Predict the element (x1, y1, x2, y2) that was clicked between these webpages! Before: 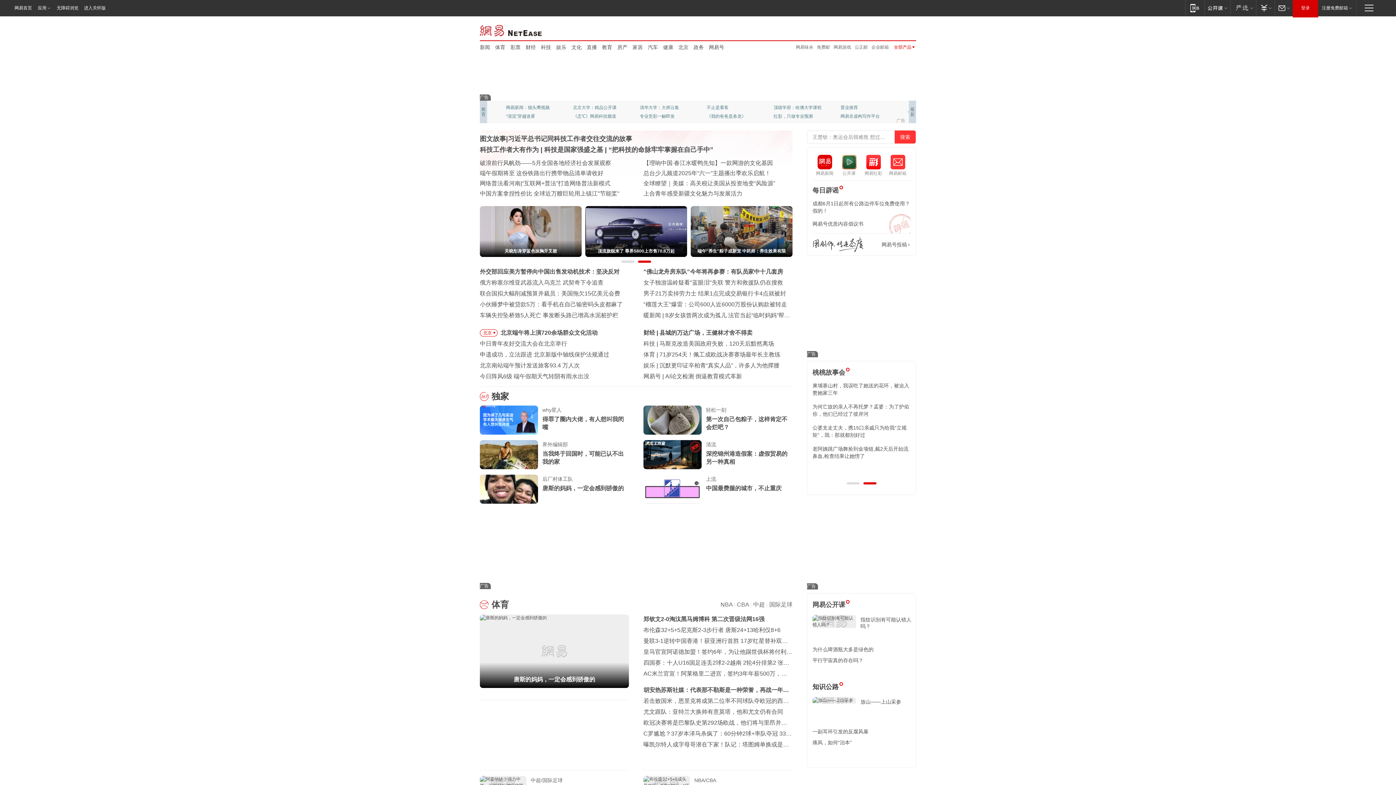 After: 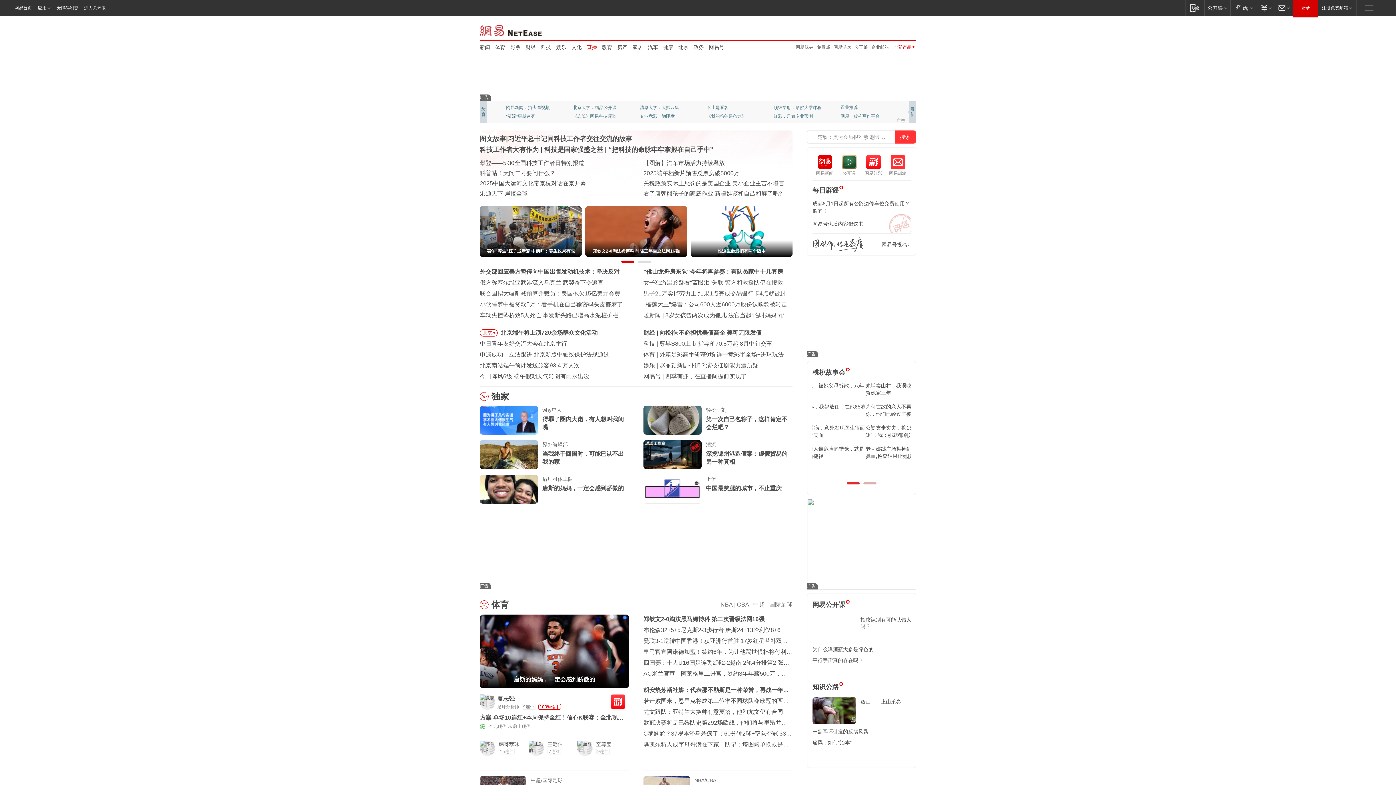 Action: bbox: (586, 43, 597, 50) label: 直播